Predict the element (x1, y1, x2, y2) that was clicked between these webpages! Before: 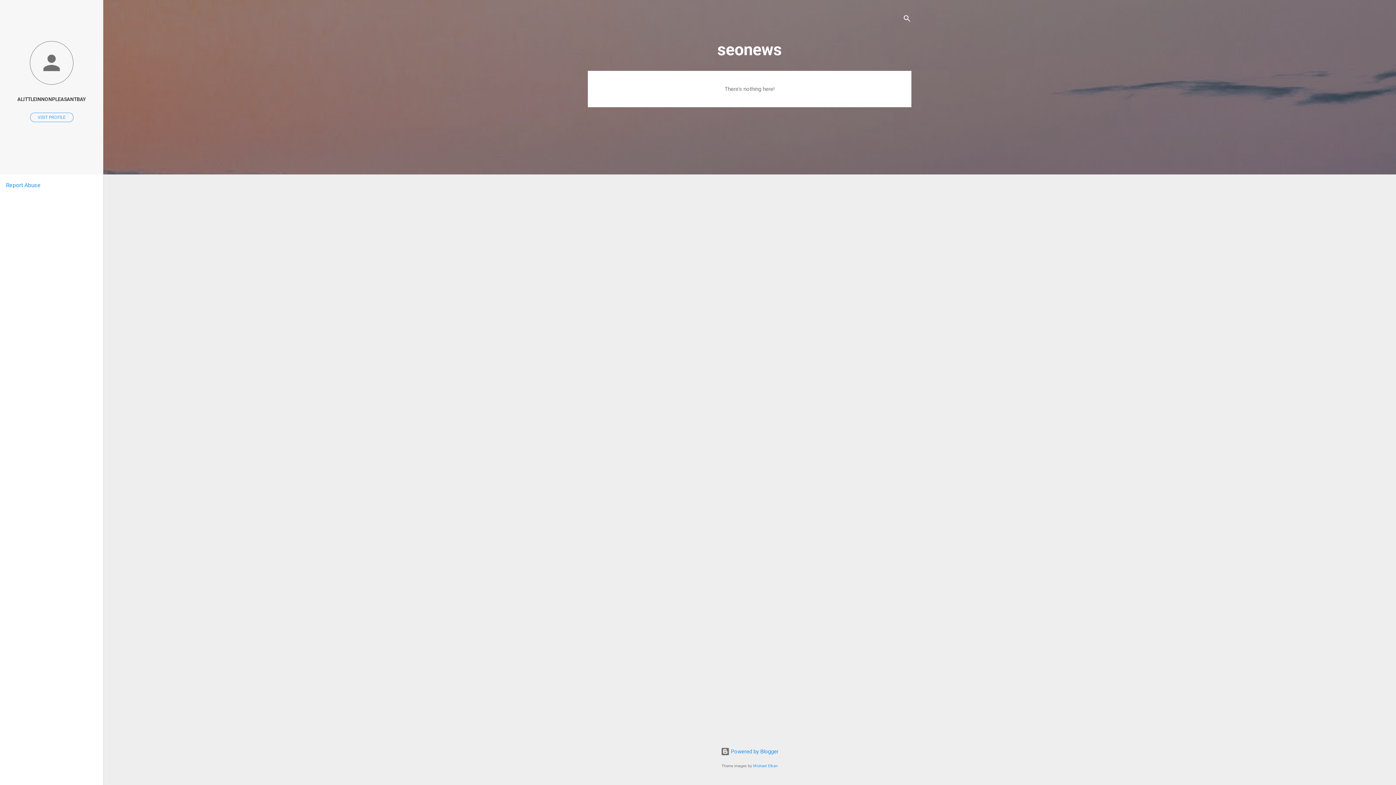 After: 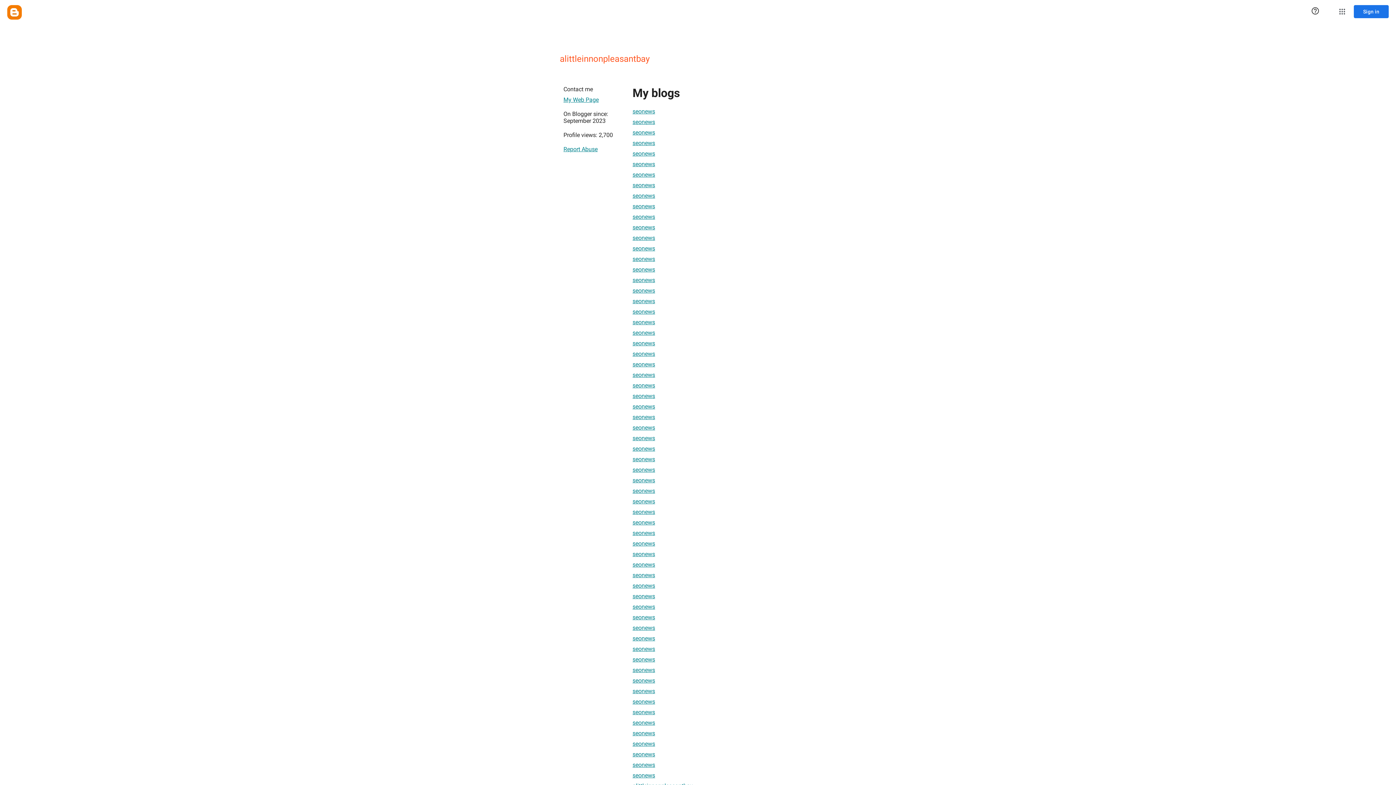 Action: bbox: (0, 40, 103, 86)